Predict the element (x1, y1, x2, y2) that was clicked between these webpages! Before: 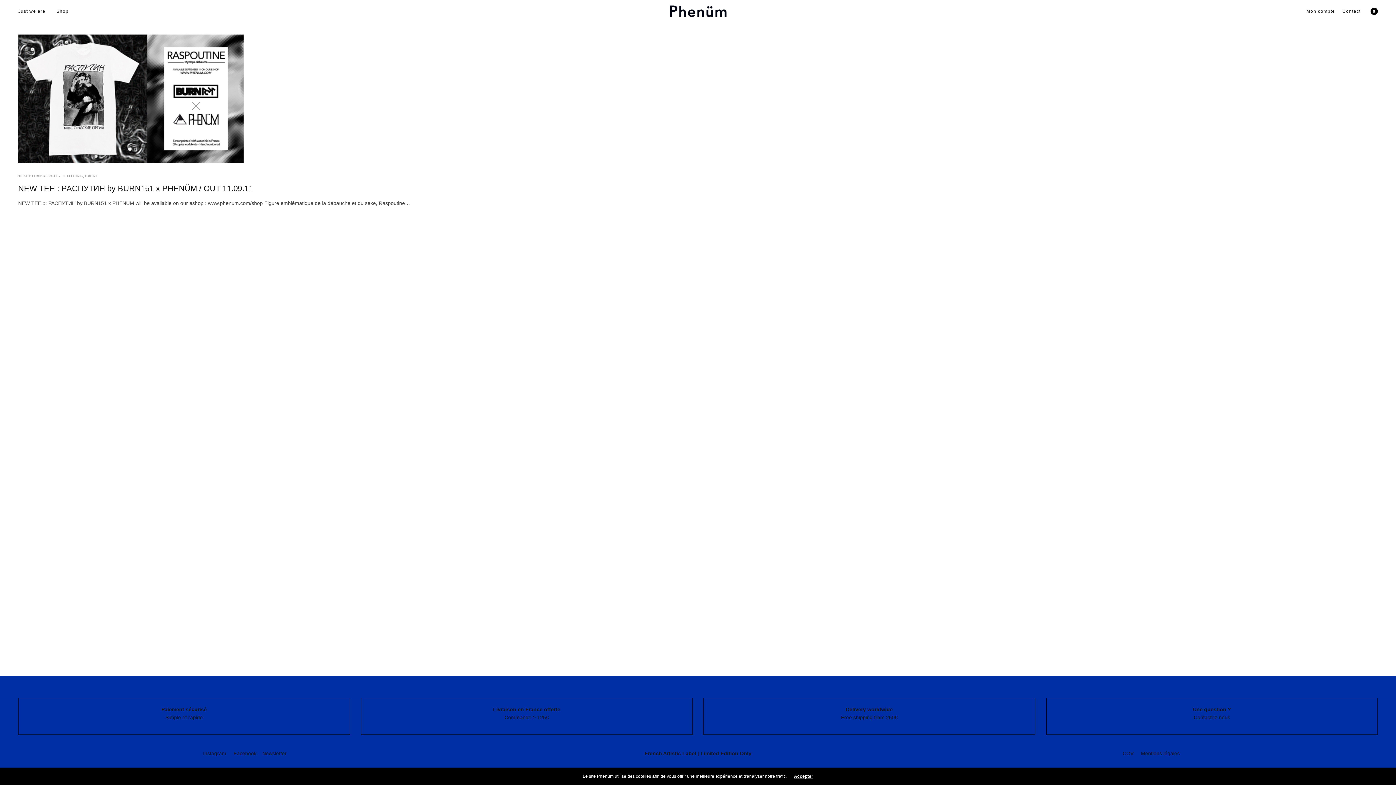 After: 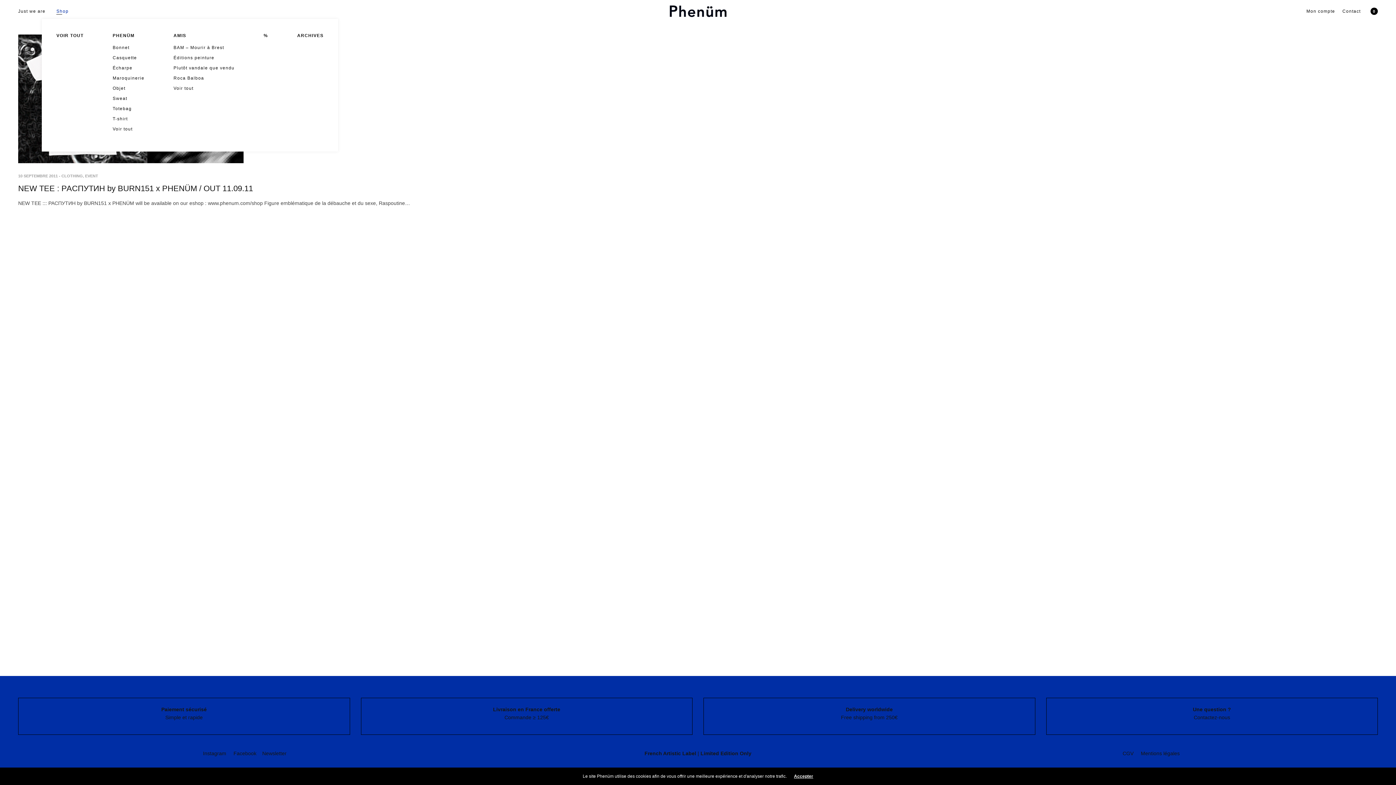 Action: label: Shop bbox: (56, 3, 68, 18)